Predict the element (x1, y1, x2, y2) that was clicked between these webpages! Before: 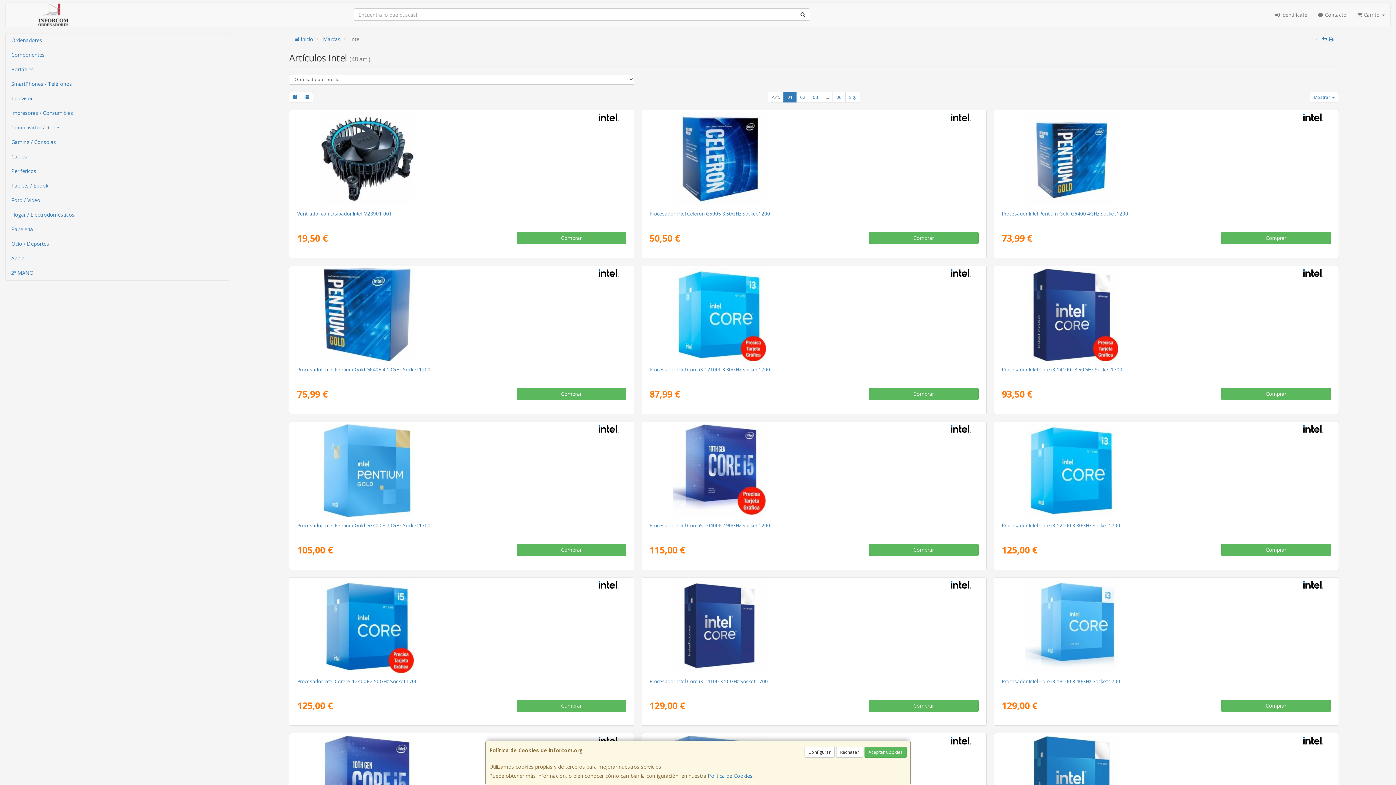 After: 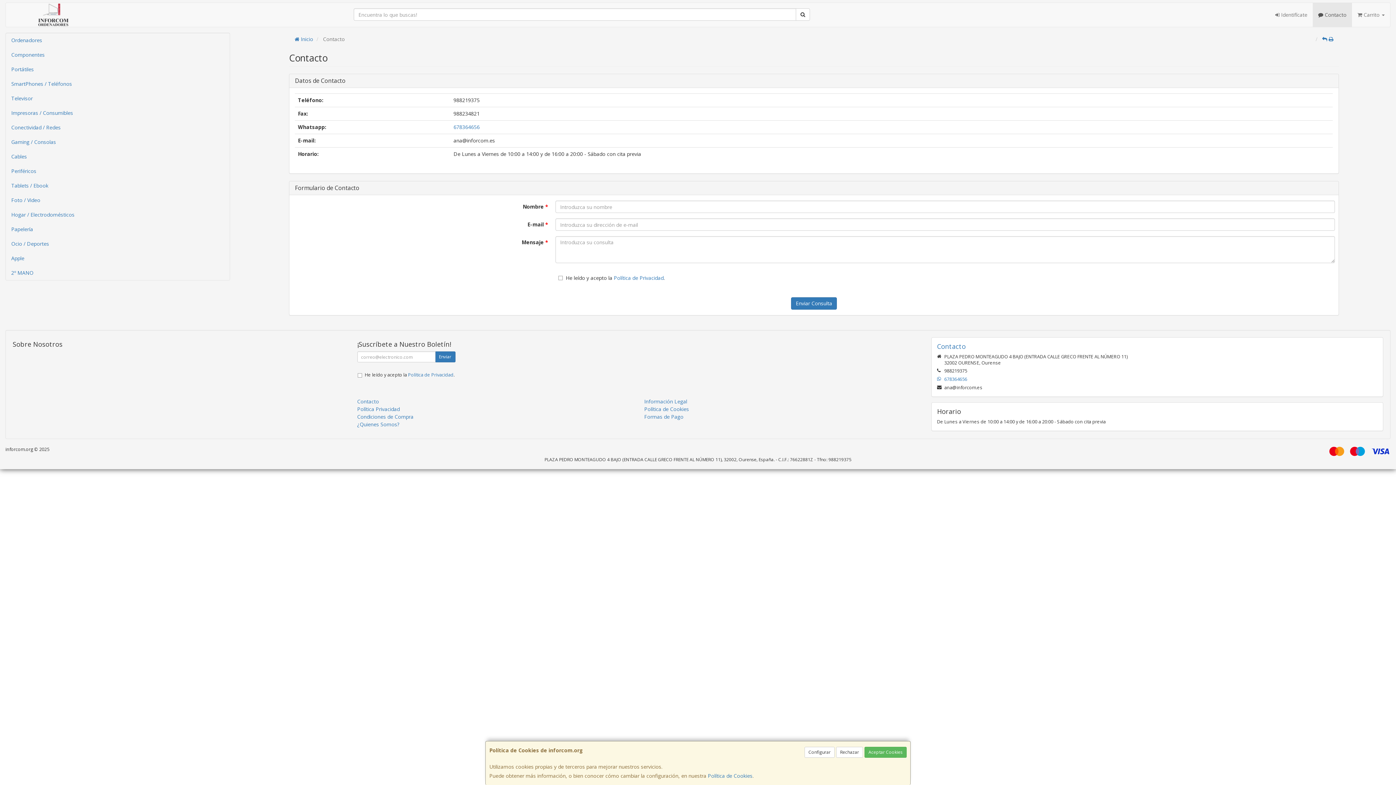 Action: bbox: (1313, 2, 1352, 26) label:  Contacto